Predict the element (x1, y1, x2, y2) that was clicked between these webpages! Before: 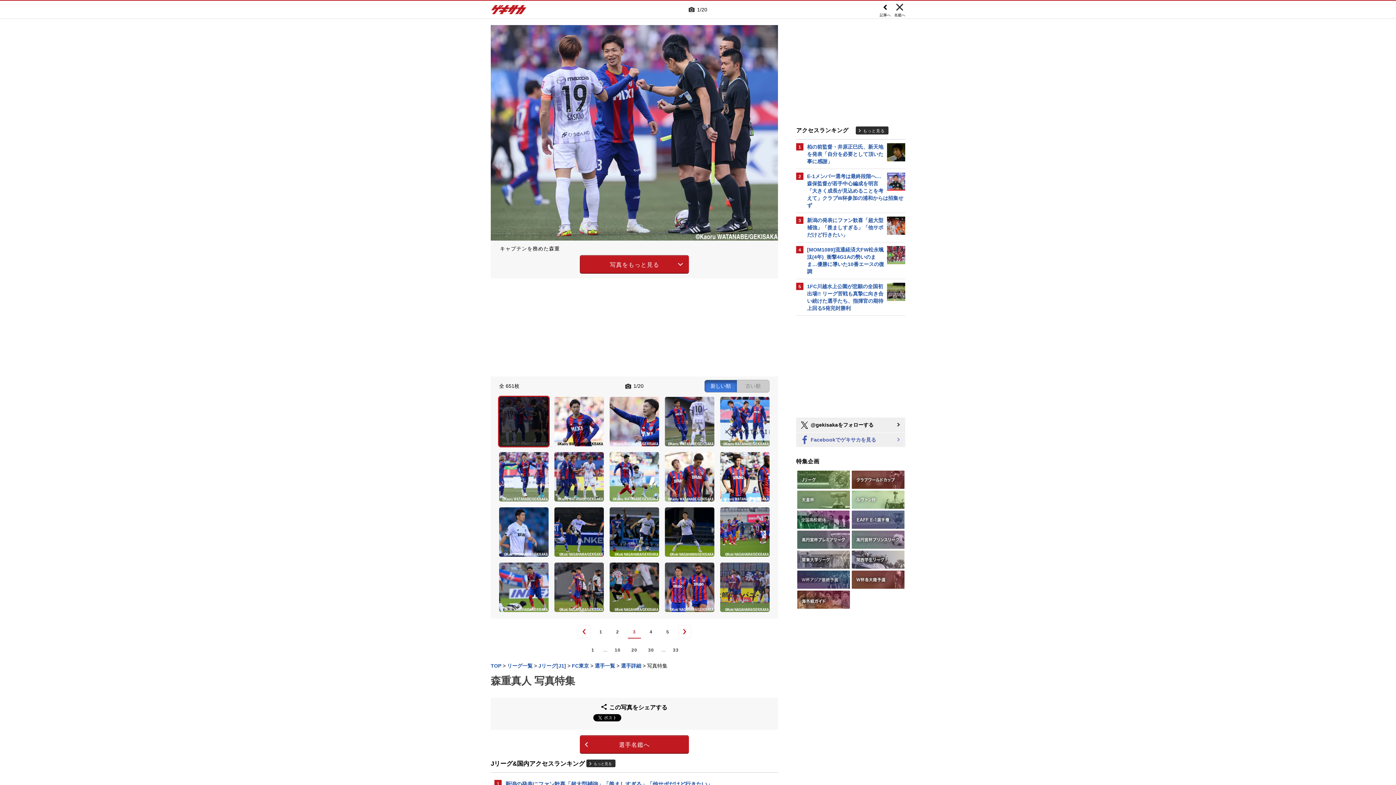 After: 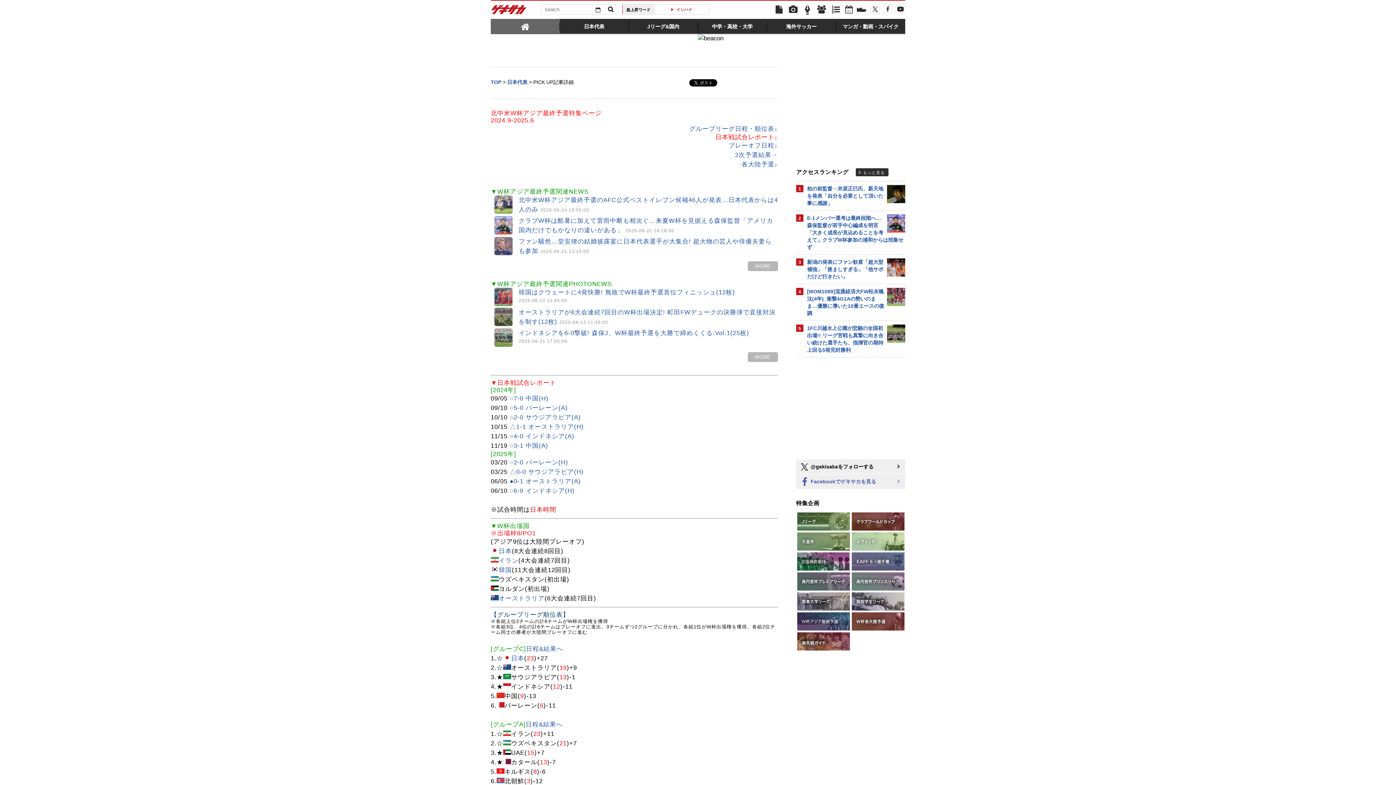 Action: bbox: (796, 570, 850, 589)